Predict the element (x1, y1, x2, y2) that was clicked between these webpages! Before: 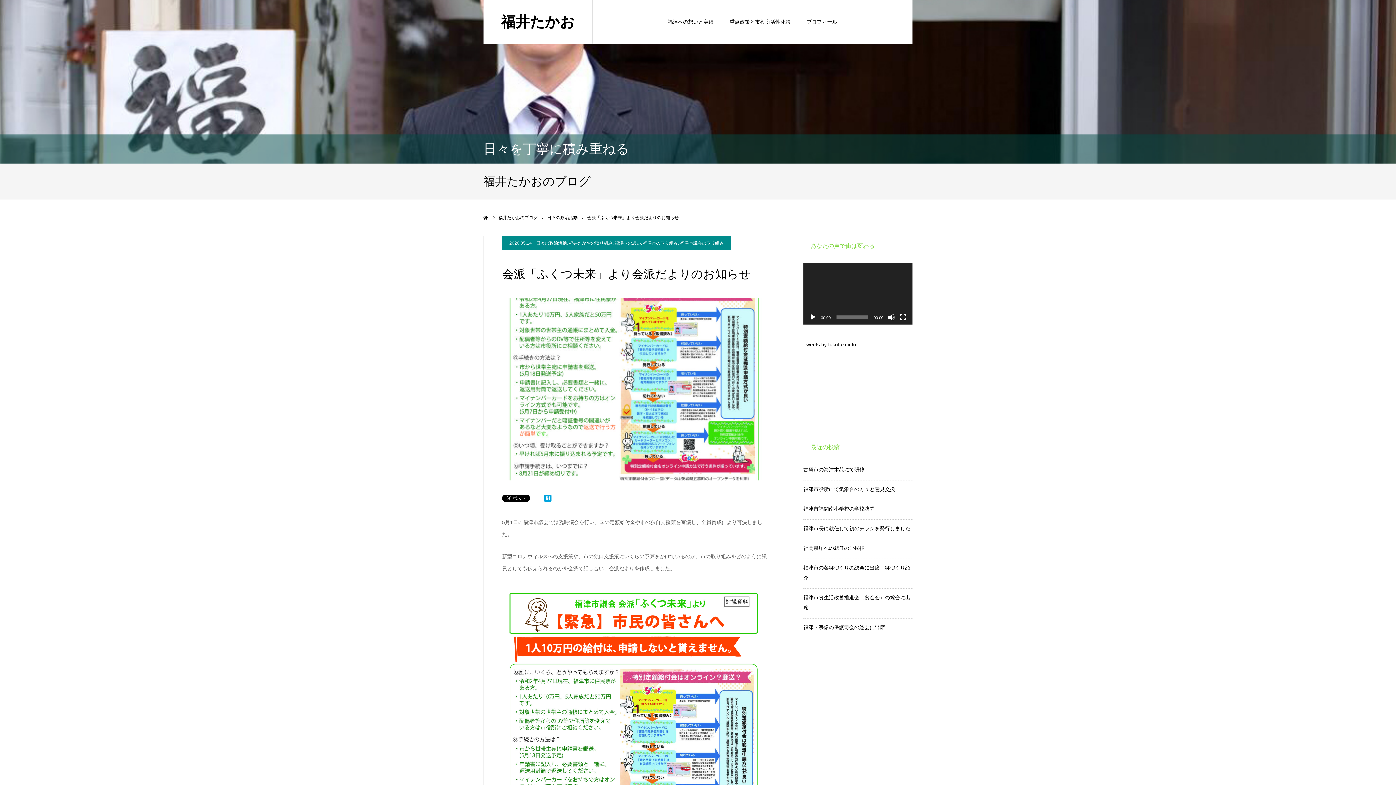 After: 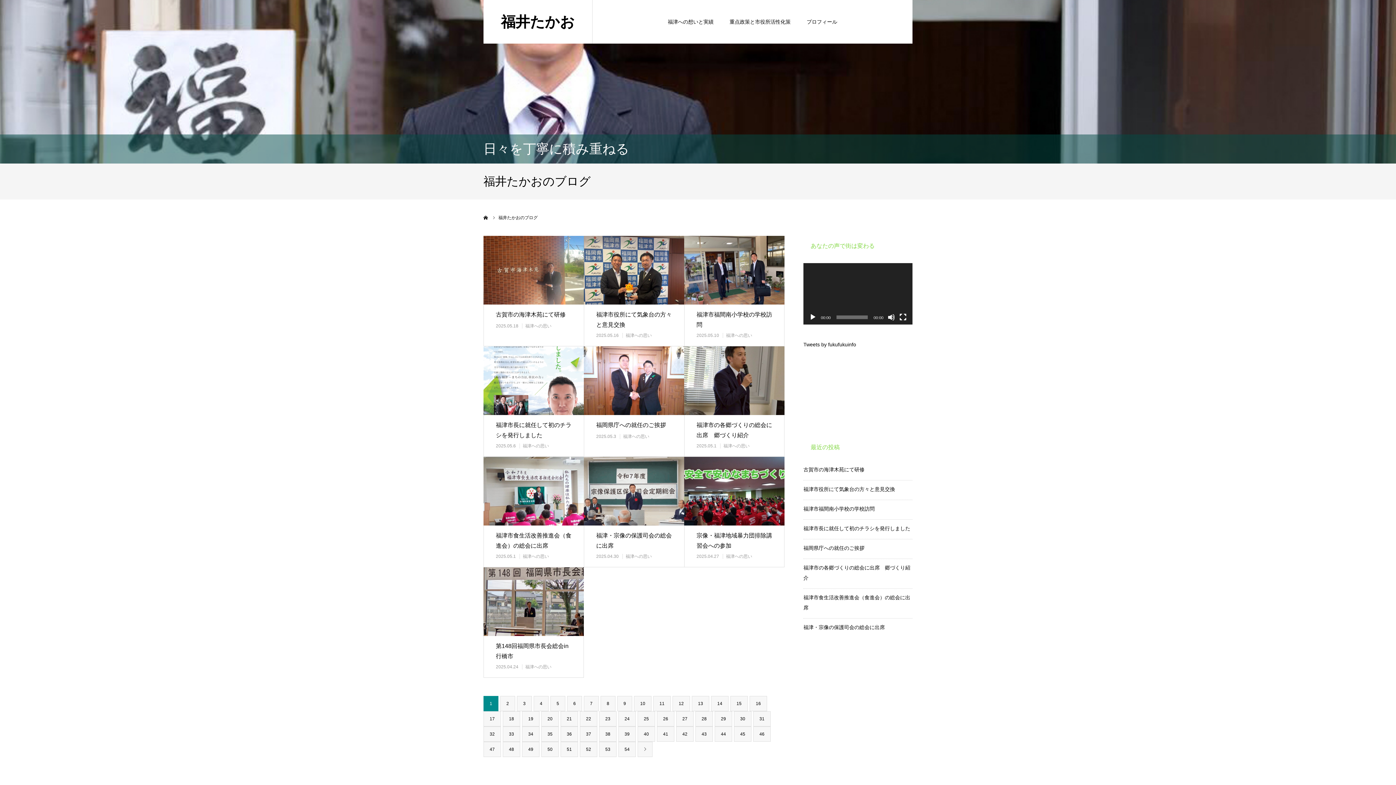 Action: label: 福井たかおのブログ bbox: (498, 215, 537, 220)